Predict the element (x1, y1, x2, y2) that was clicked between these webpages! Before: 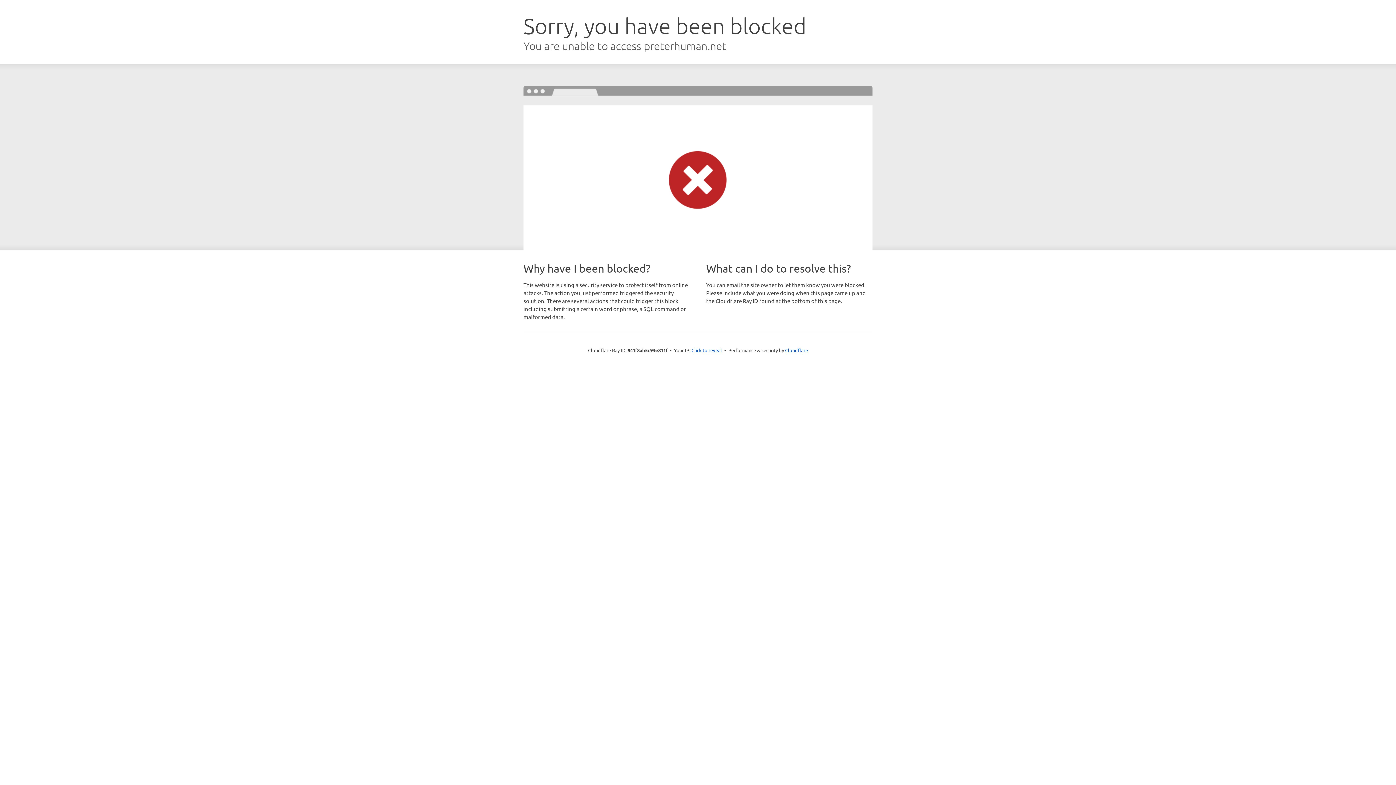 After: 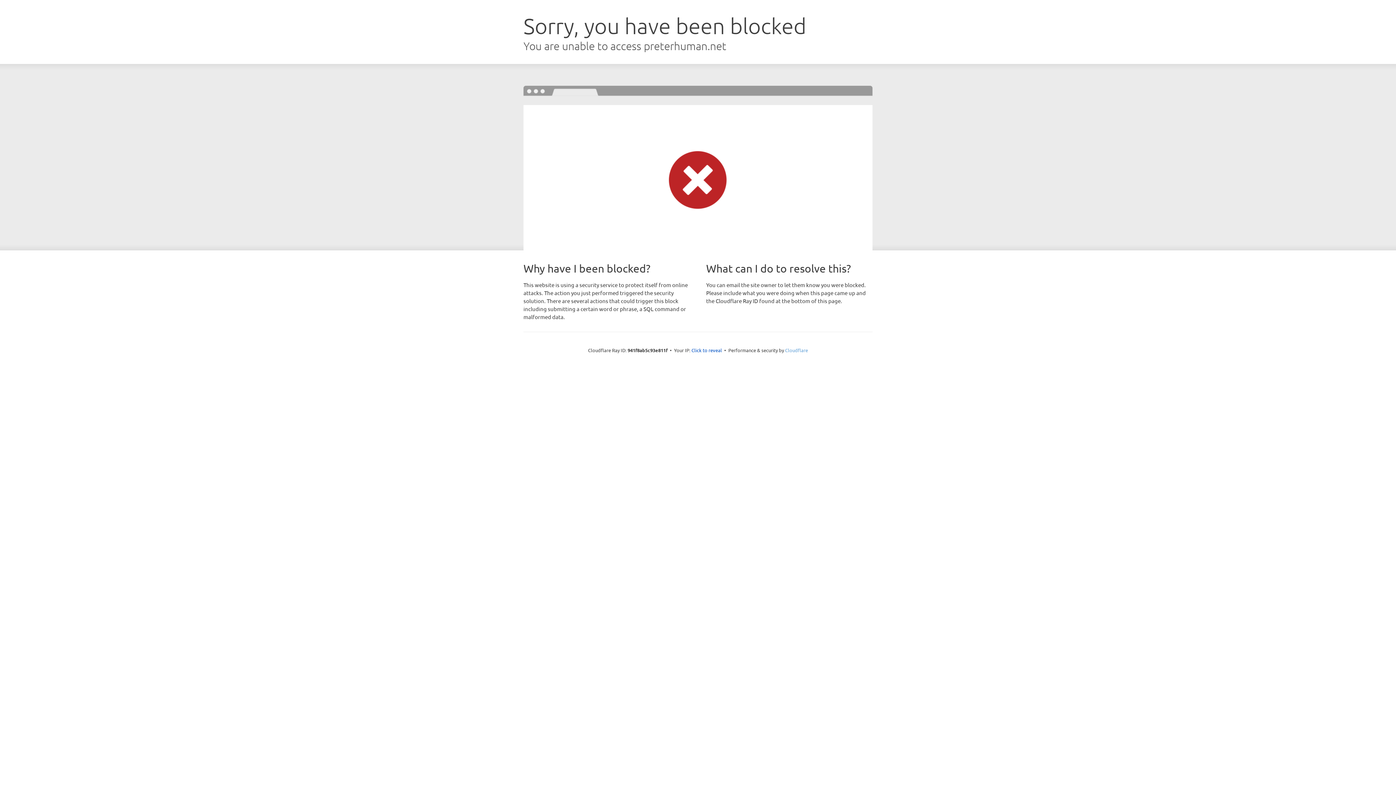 Action: label: Cloudflare bbox: (785, 347, 808, 353)